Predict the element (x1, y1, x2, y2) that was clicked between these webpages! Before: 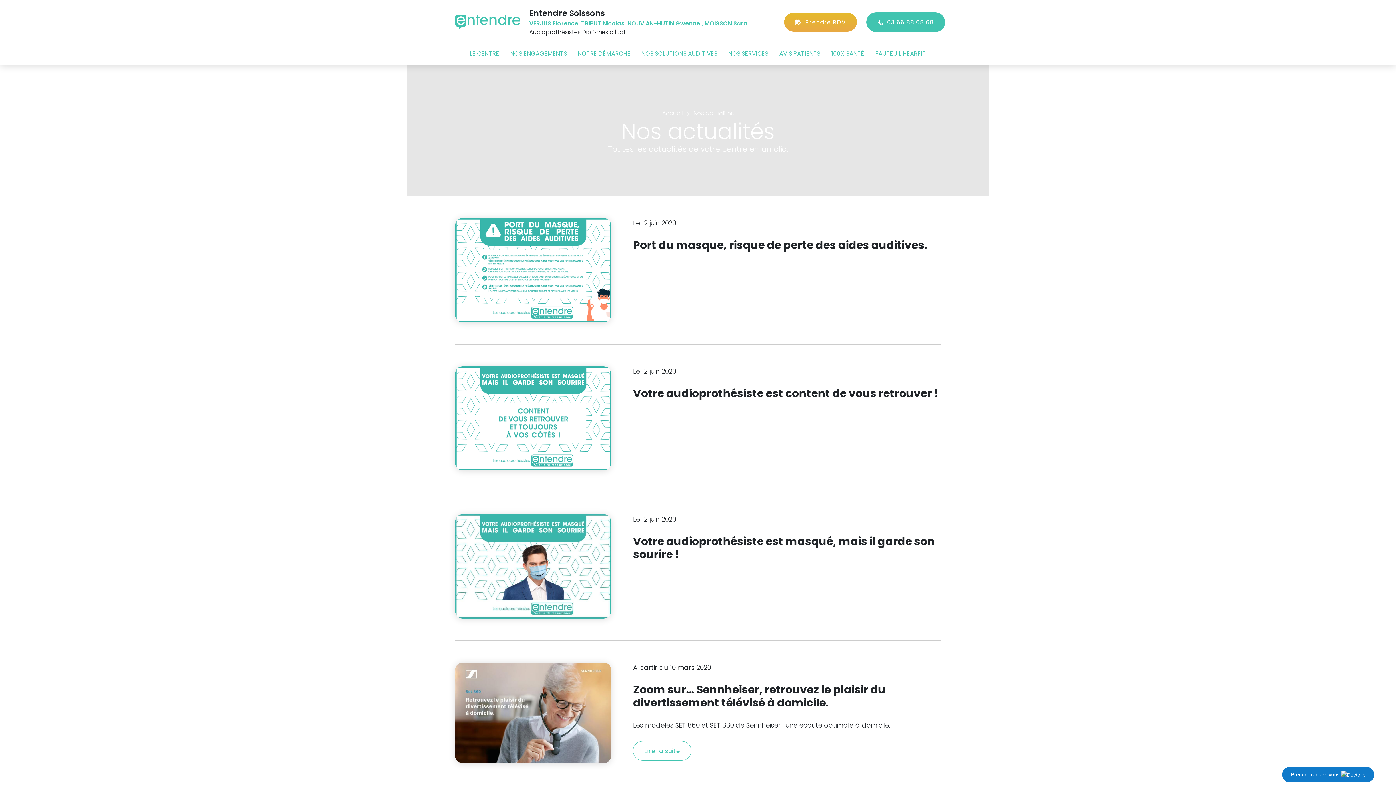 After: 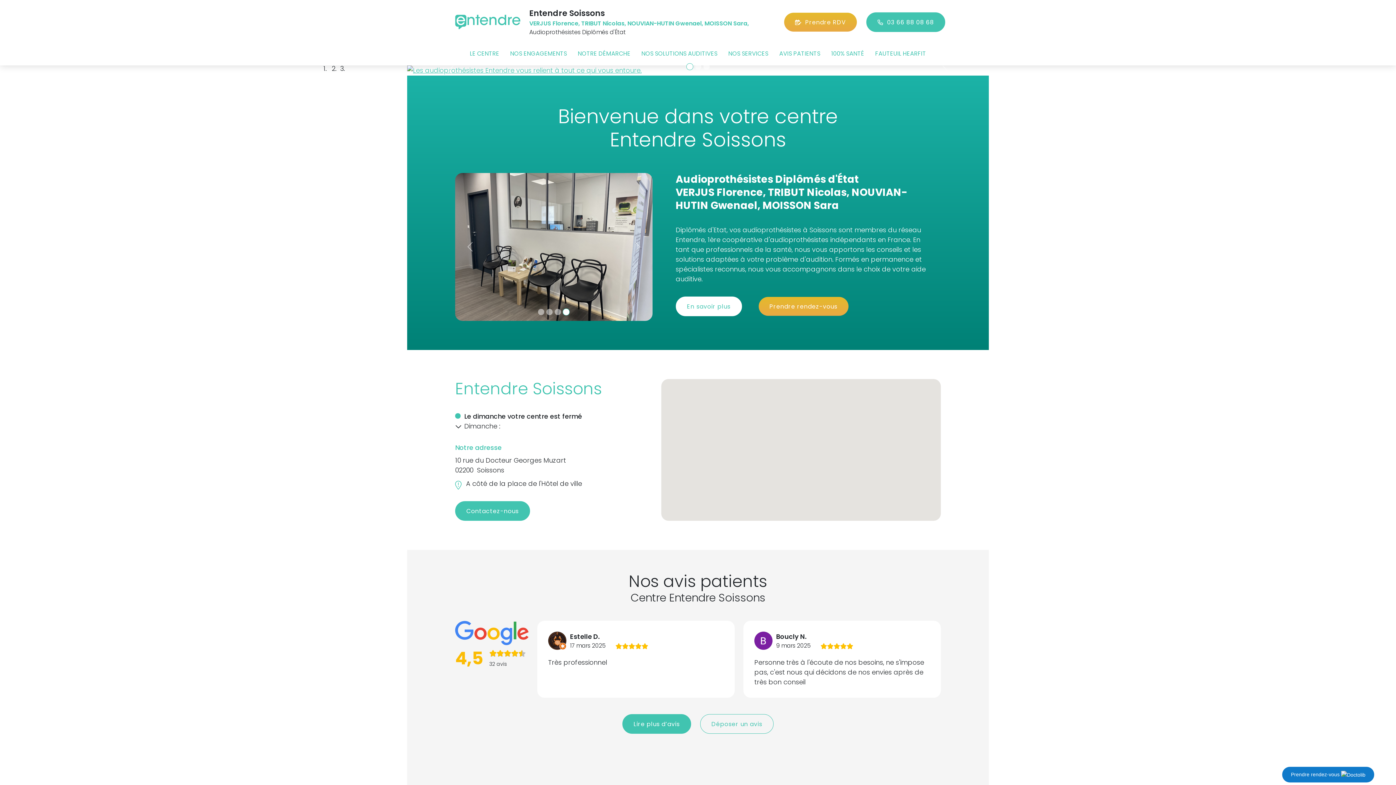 Action: bbox: (455, 14, 520, 29)